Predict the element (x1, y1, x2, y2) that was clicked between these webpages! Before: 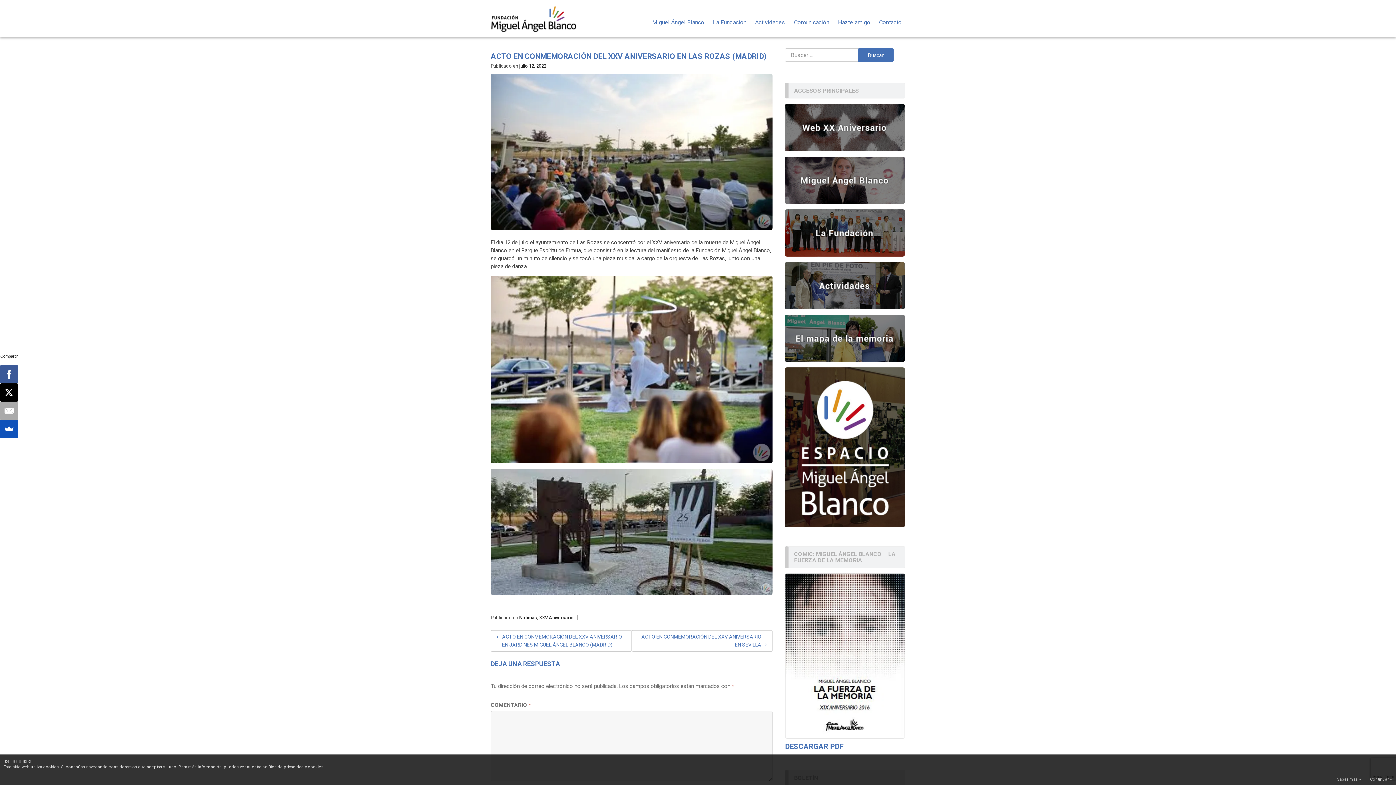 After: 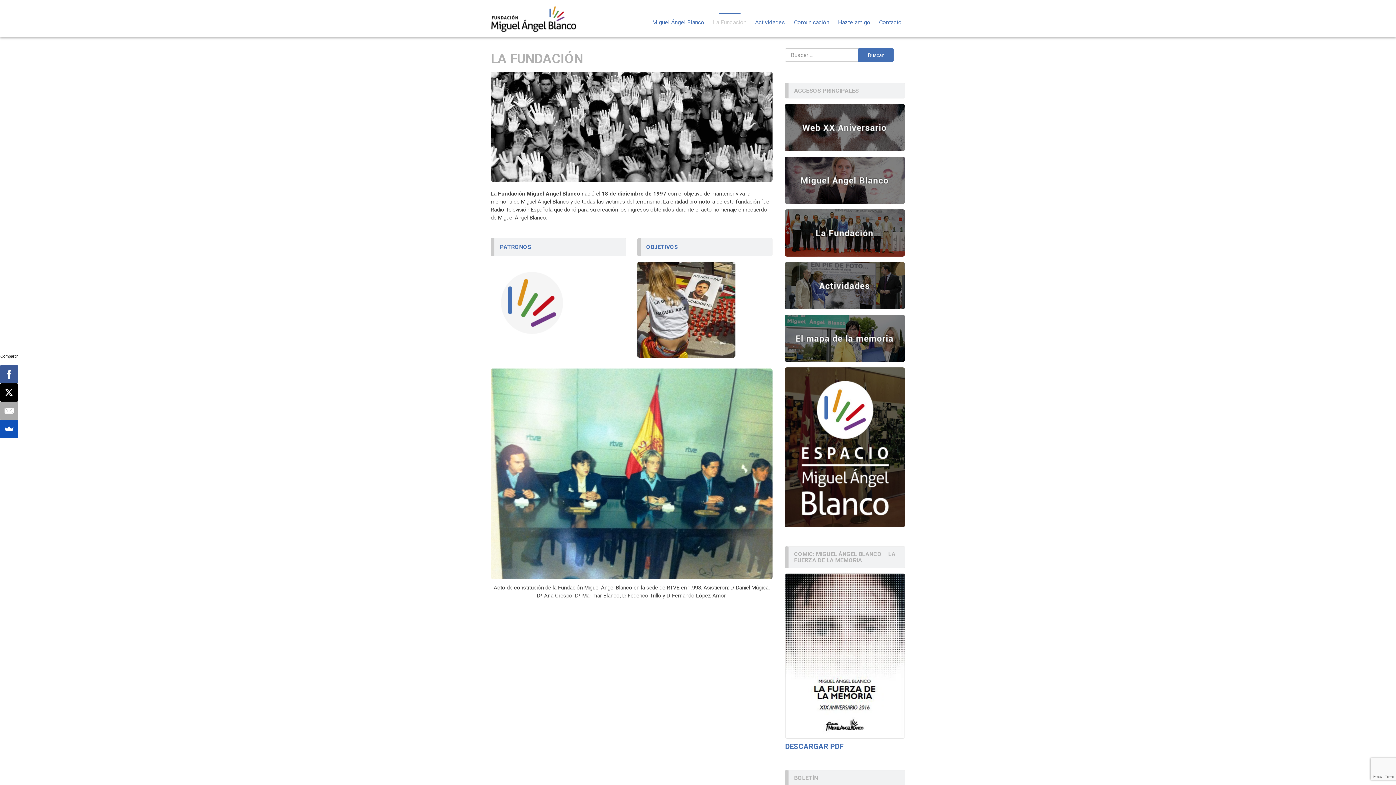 Action: label: La Fundación bbox: (709, 12, 750, 32)